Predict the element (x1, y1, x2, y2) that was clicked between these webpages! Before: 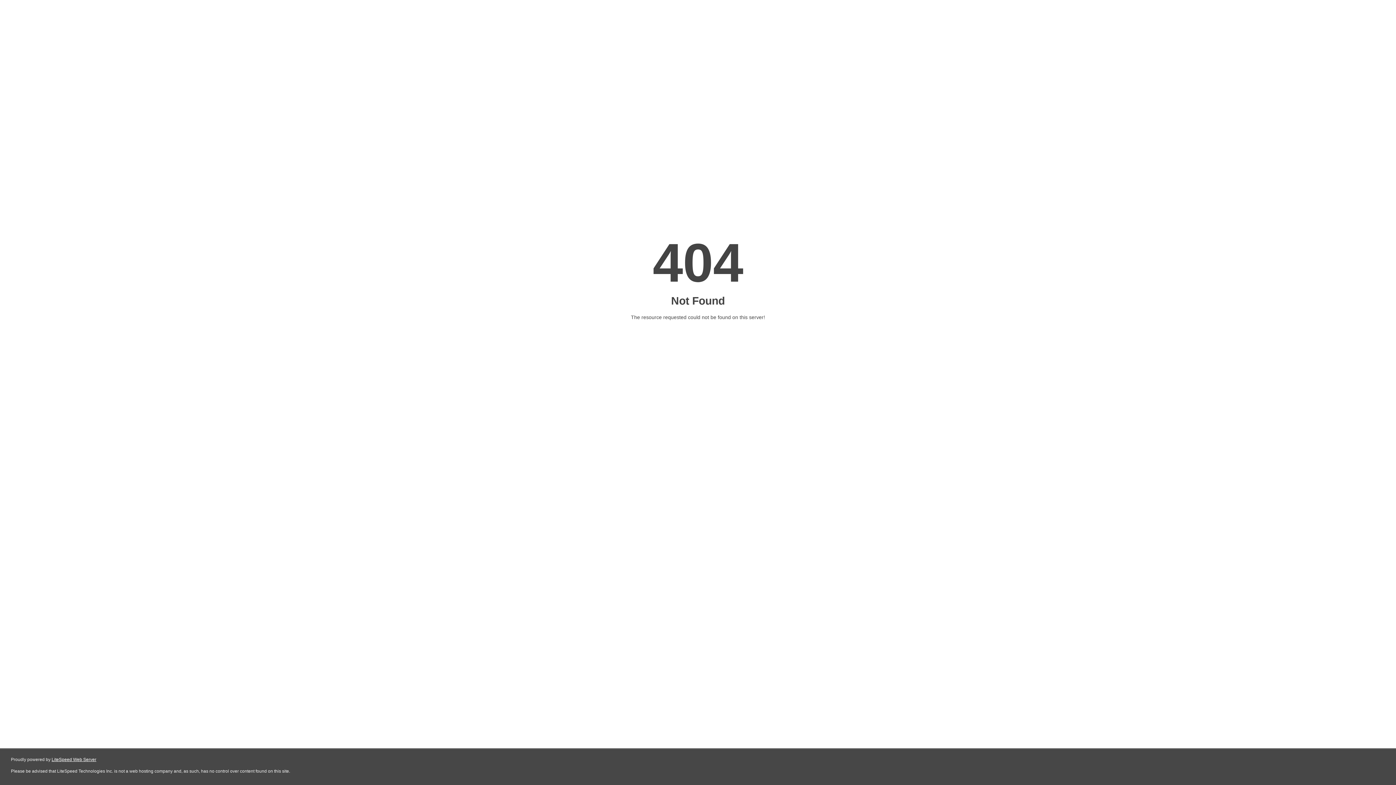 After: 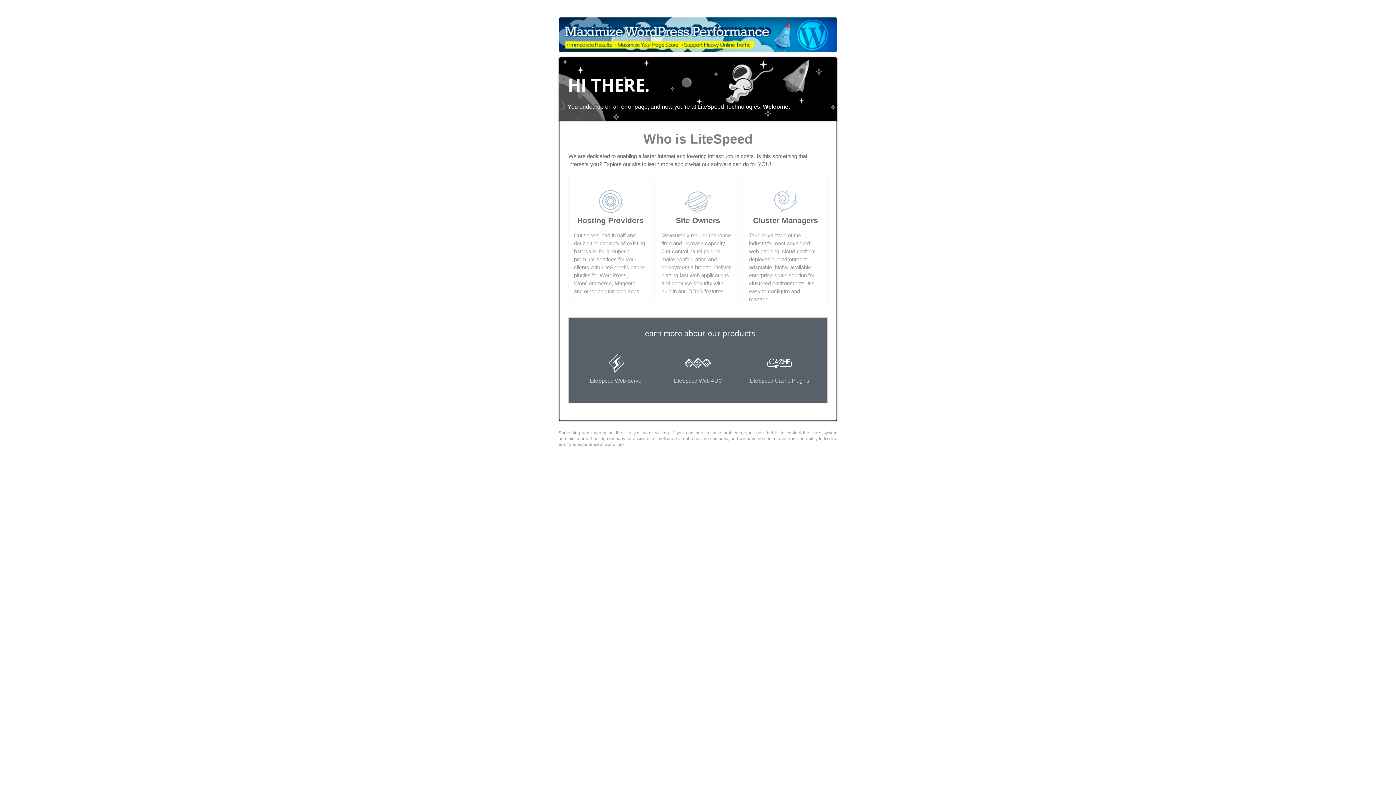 Action: bbox: (51, 757, 96, 762) label: LiteSpeed Web Server